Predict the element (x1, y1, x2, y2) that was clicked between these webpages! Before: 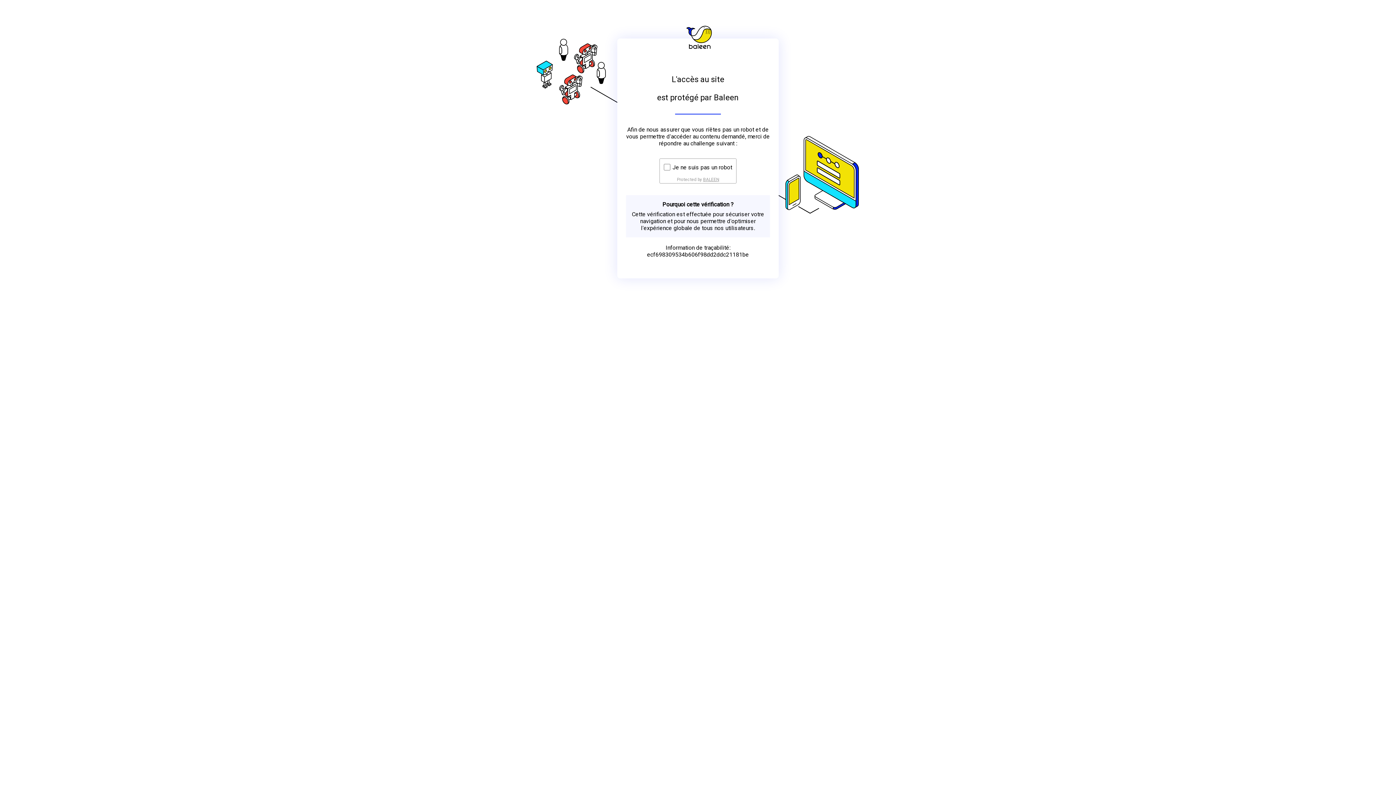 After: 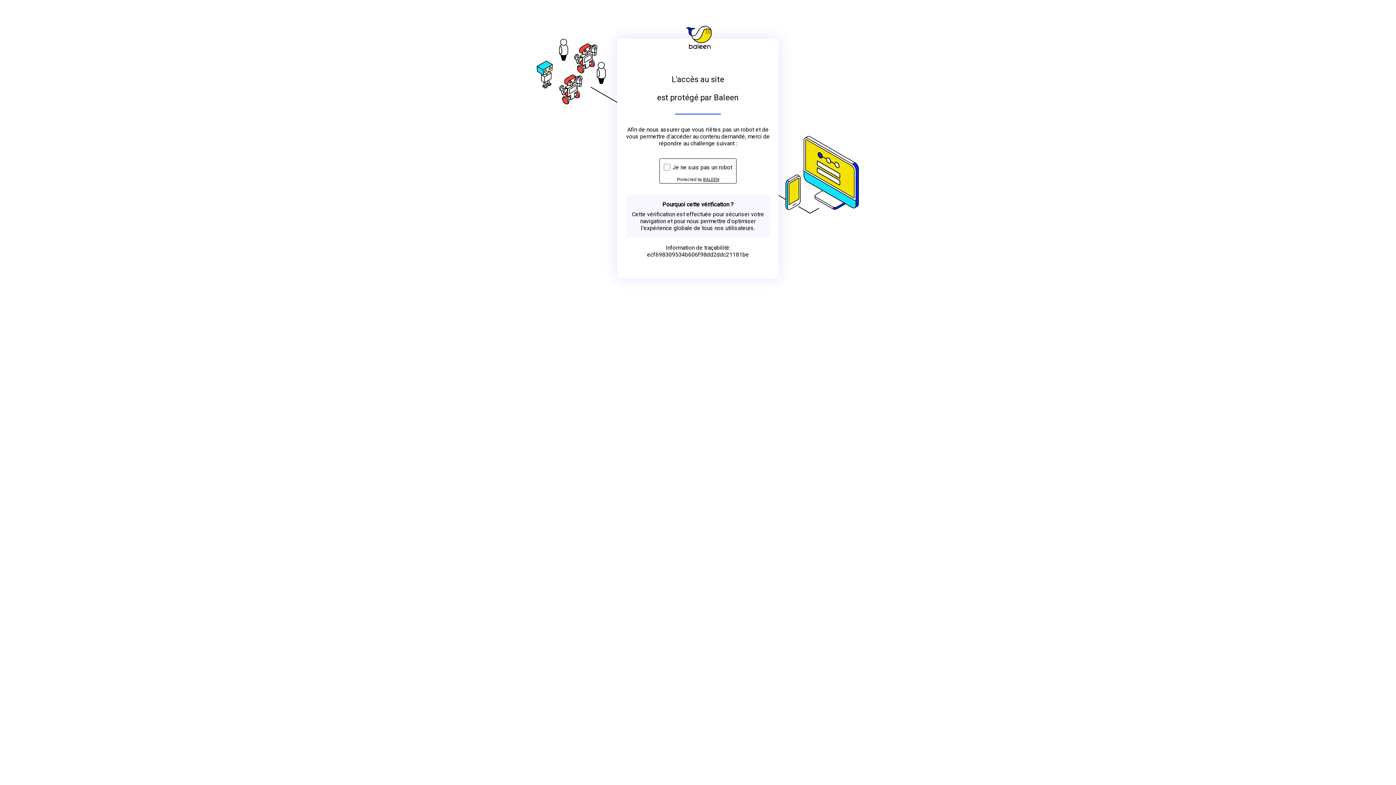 Action: bbox: (703, 176, 719, 182) label: BALEEN